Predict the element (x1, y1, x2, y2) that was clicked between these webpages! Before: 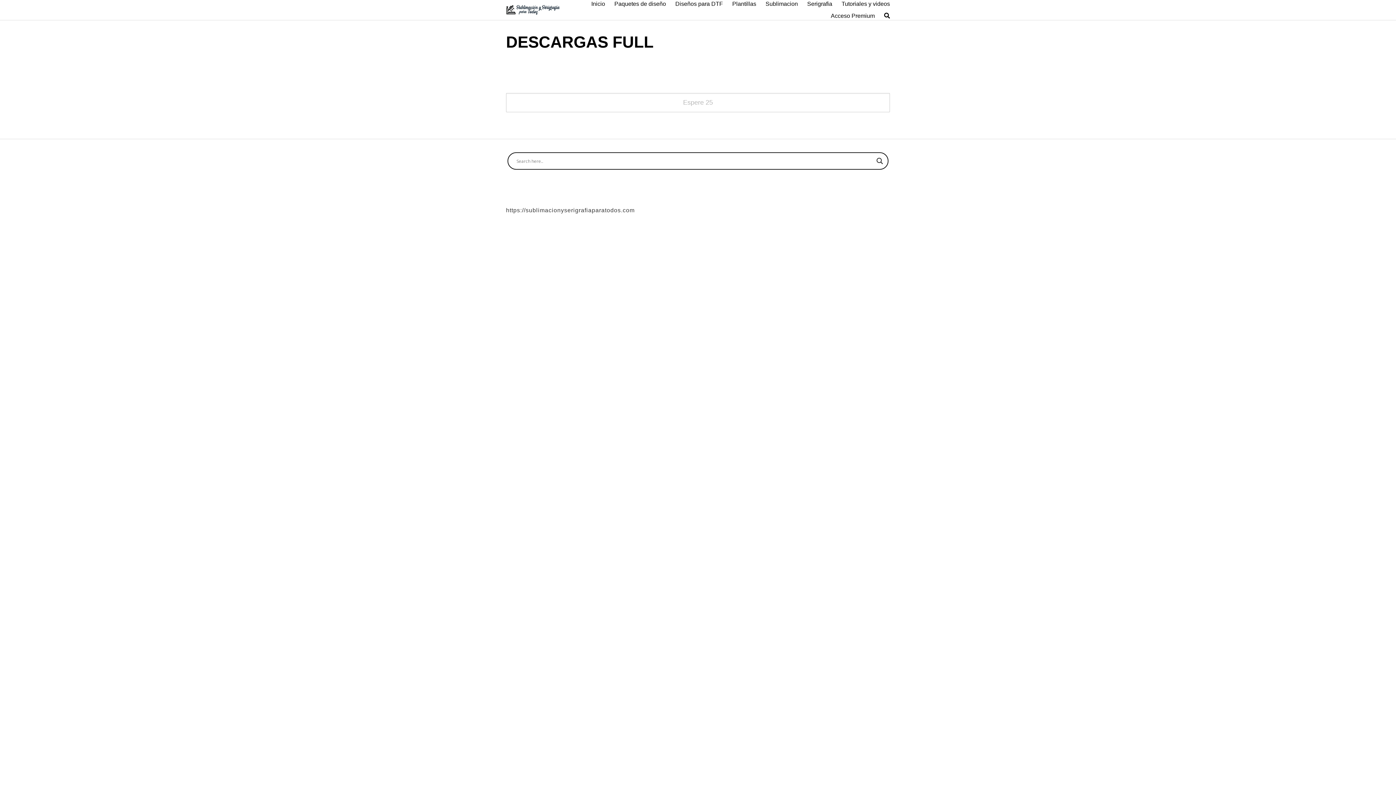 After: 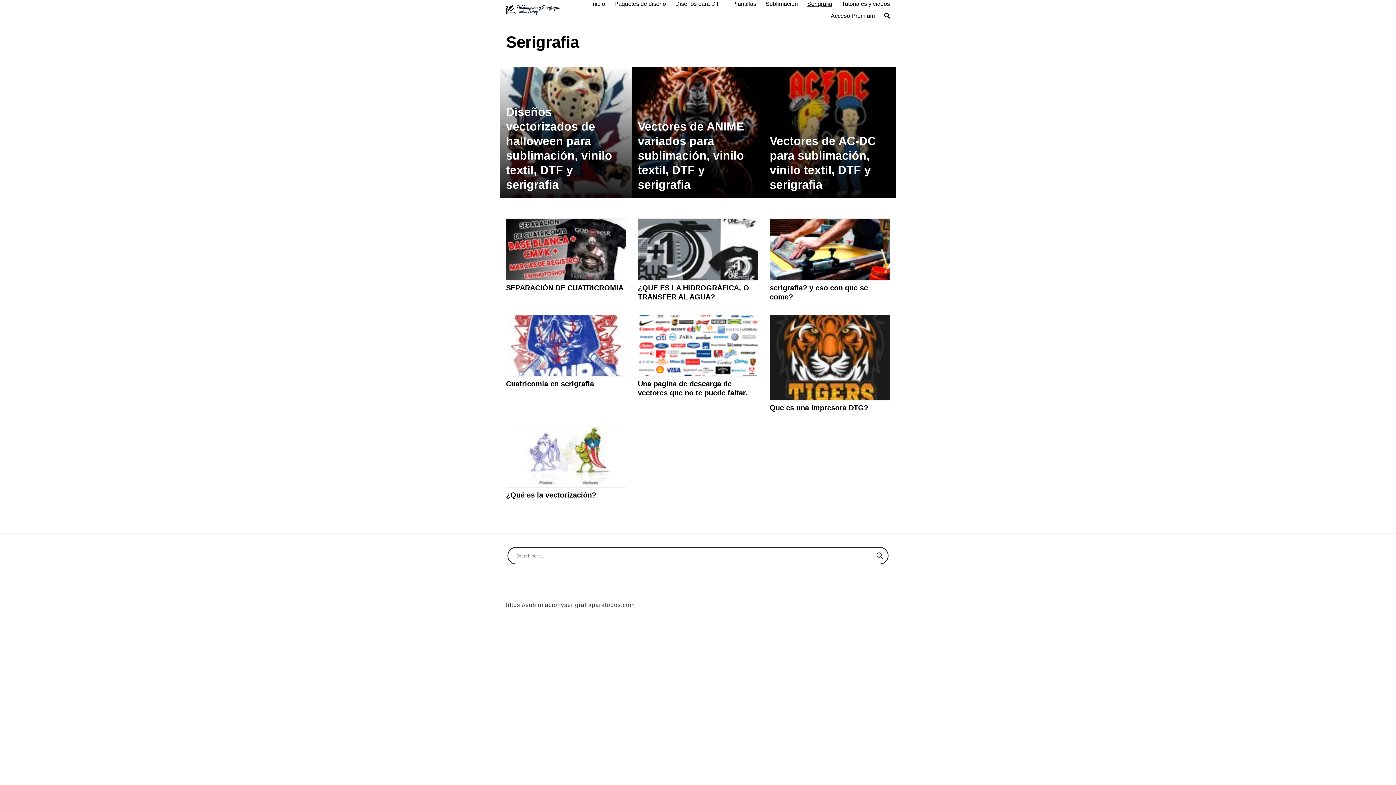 Action: label: Serigrafia bbox: (807, 0, 832, 7)